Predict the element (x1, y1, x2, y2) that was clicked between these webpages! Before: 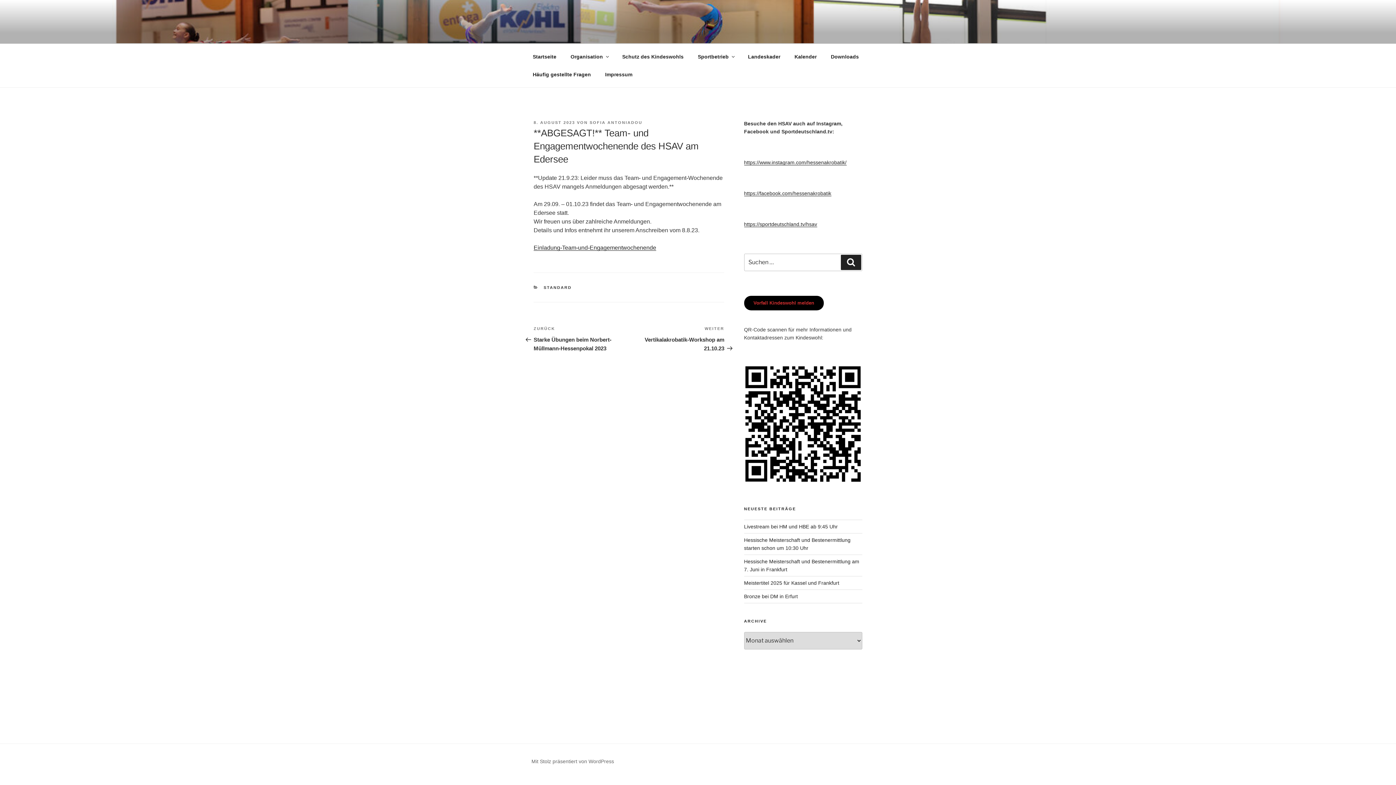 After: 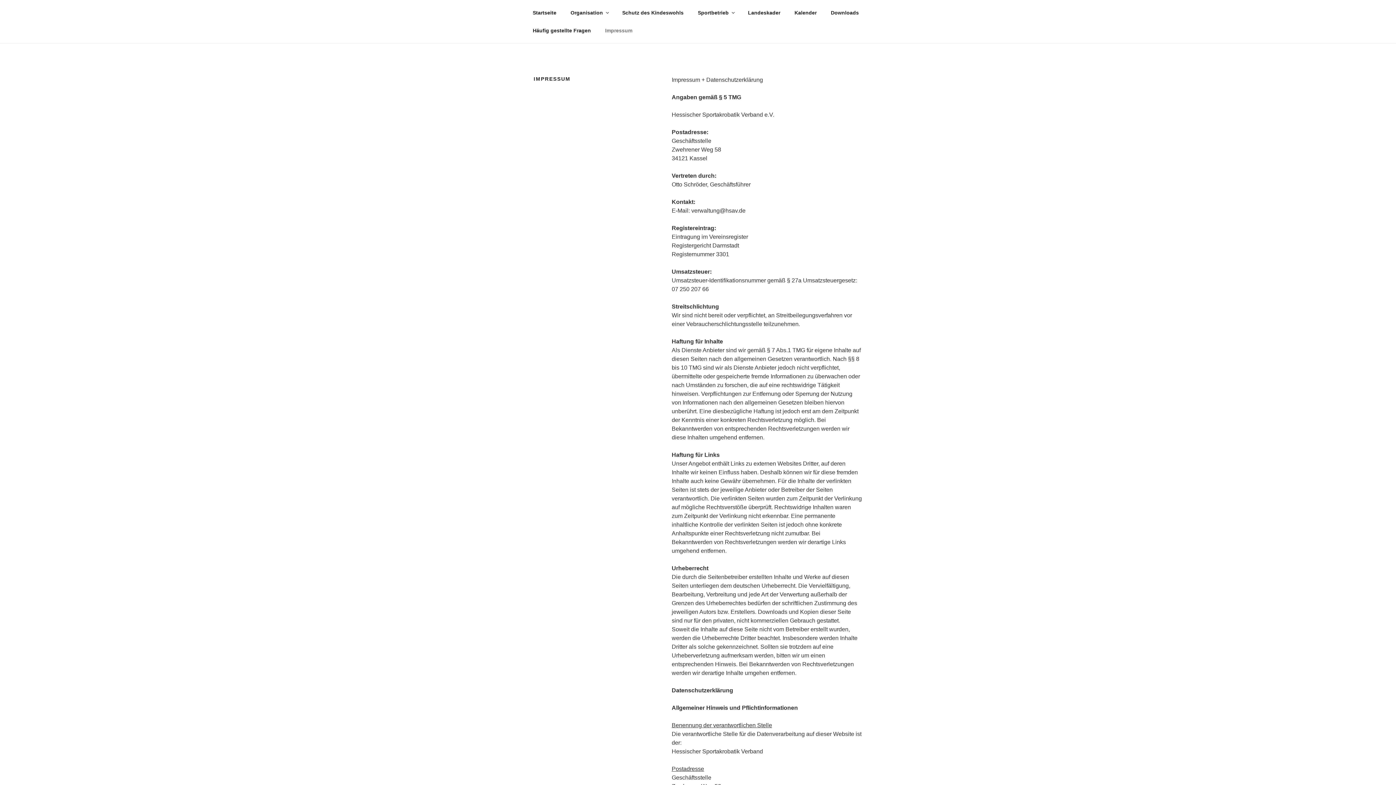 Action: label: Impressum bbox: (598, 65, 638, 83)